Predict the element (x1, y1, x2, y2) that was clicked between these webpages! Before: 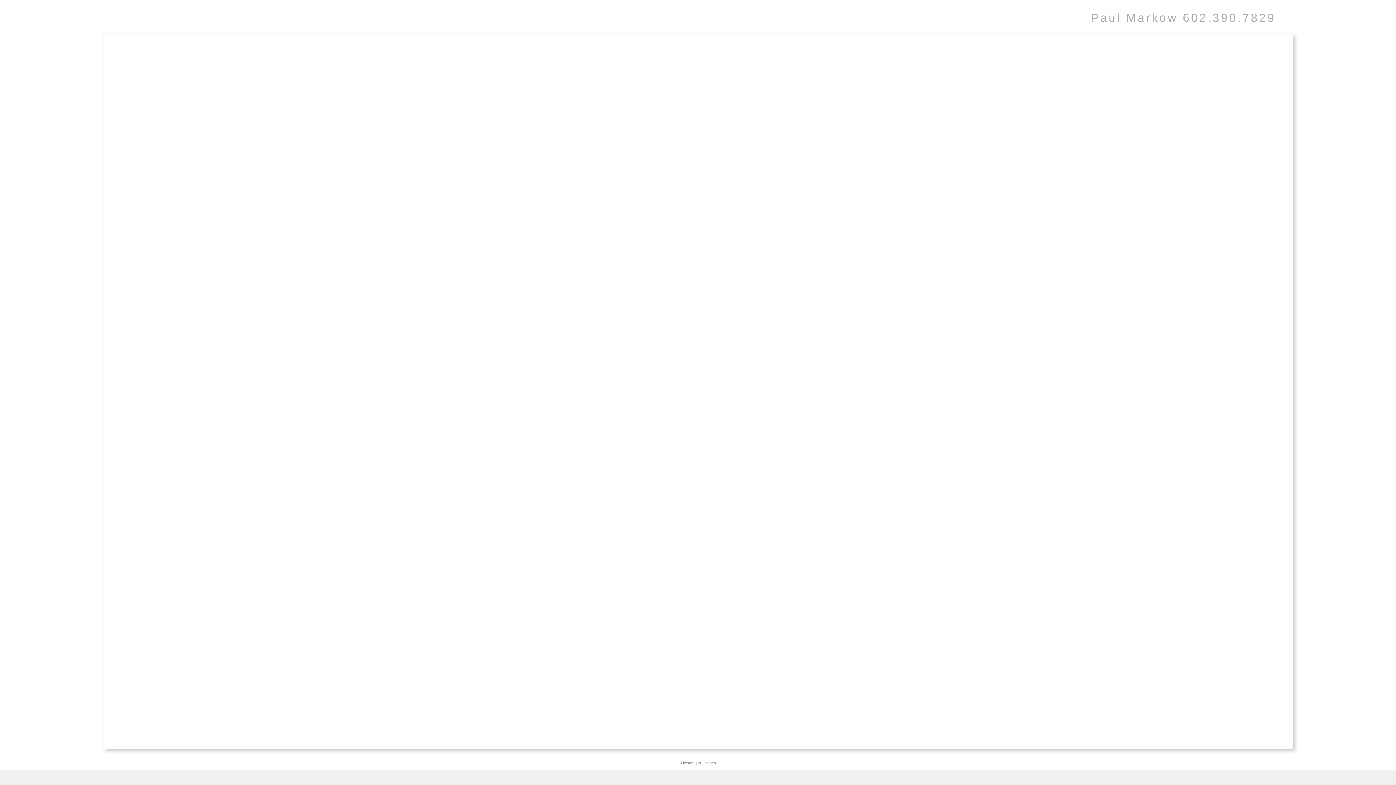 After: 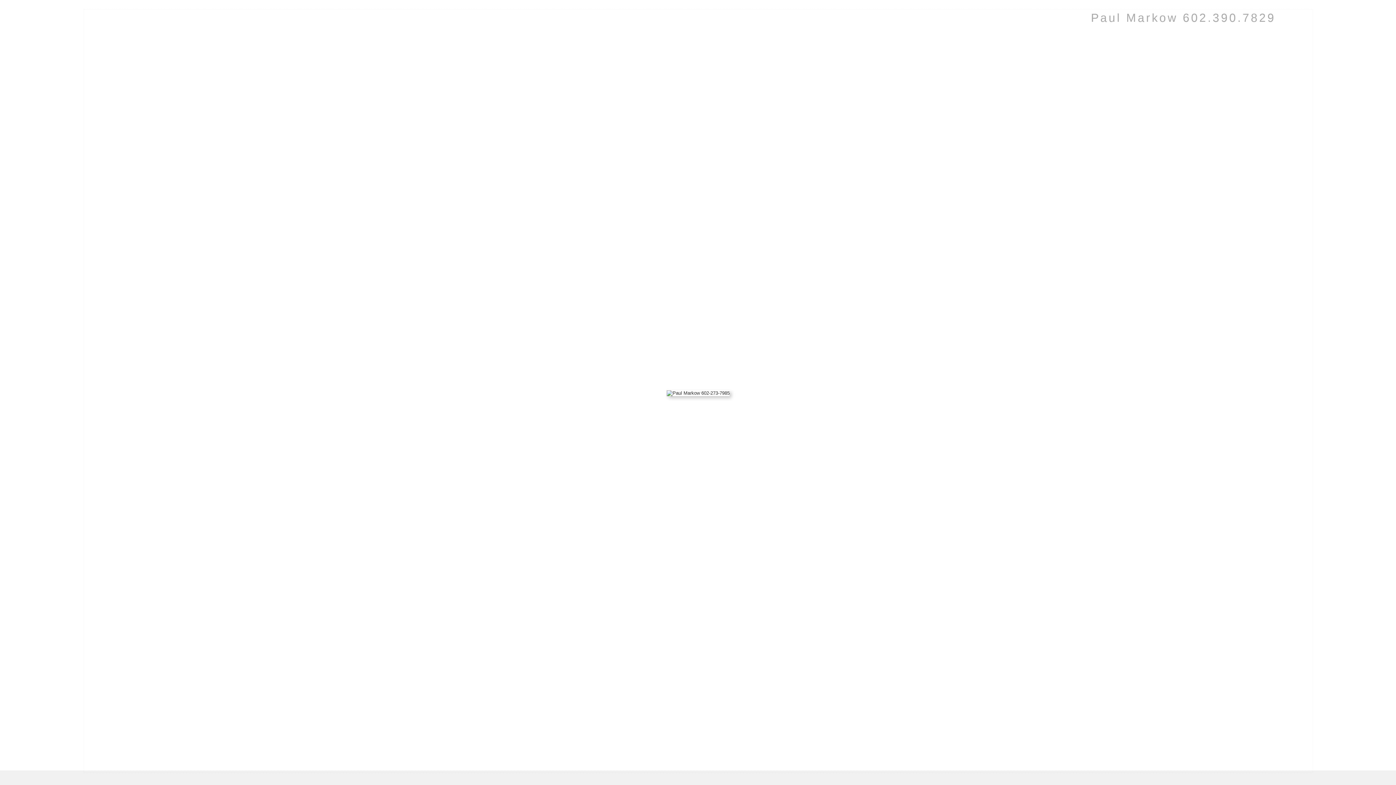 Action: label: Paul Markow 602.390.7829 bbox: (1091, 11, 1276, 24)